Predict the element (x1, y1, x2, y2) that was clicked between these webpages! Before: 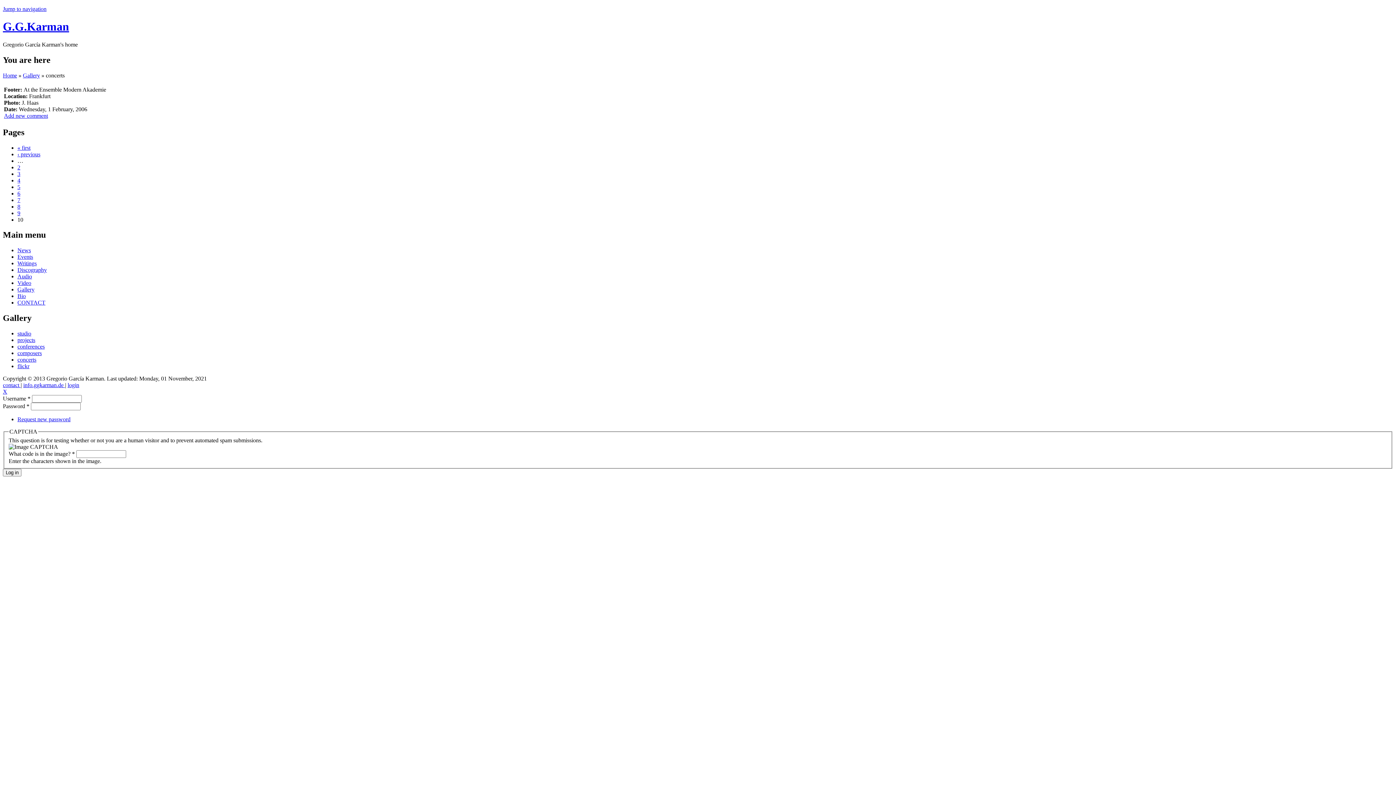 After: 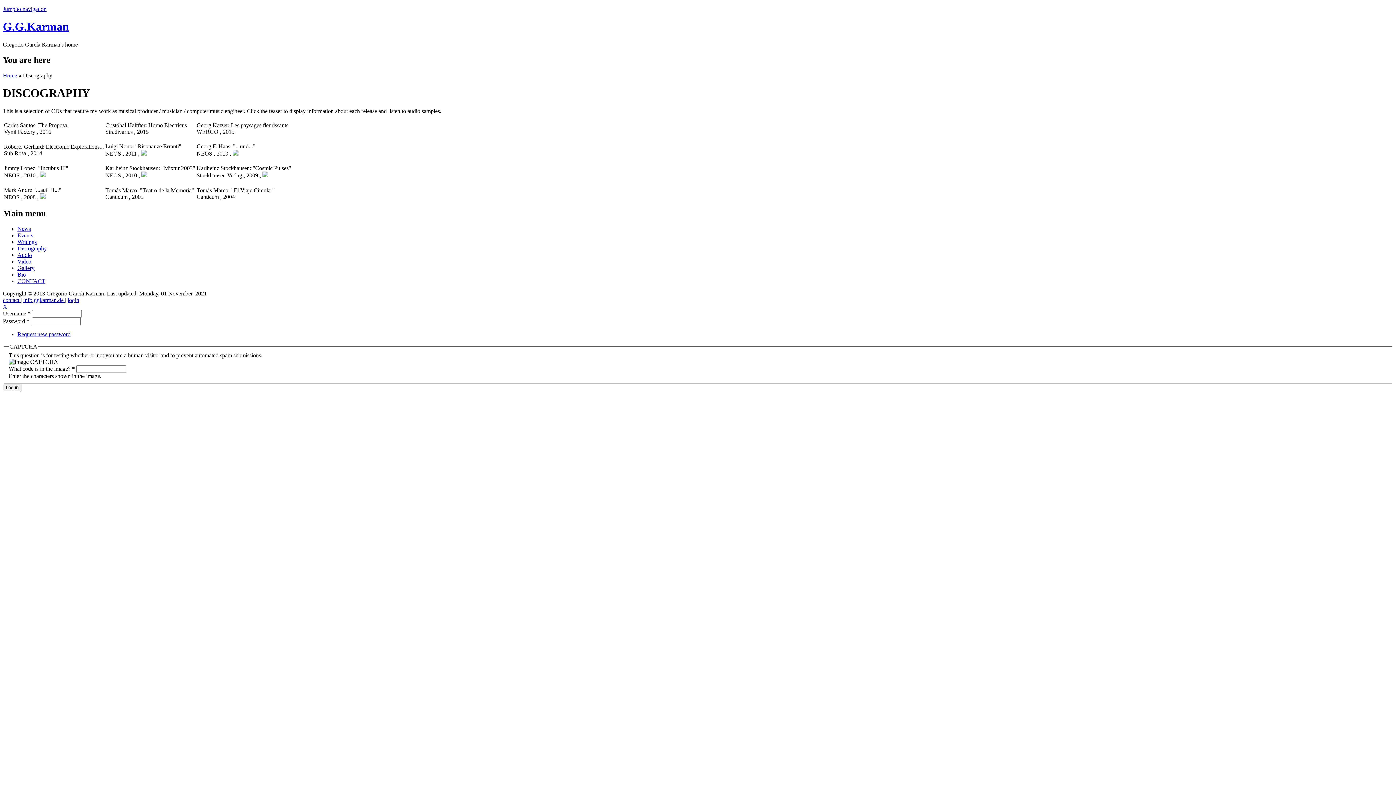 Action: bbox: (17, 267, 46, 273) label: Discography